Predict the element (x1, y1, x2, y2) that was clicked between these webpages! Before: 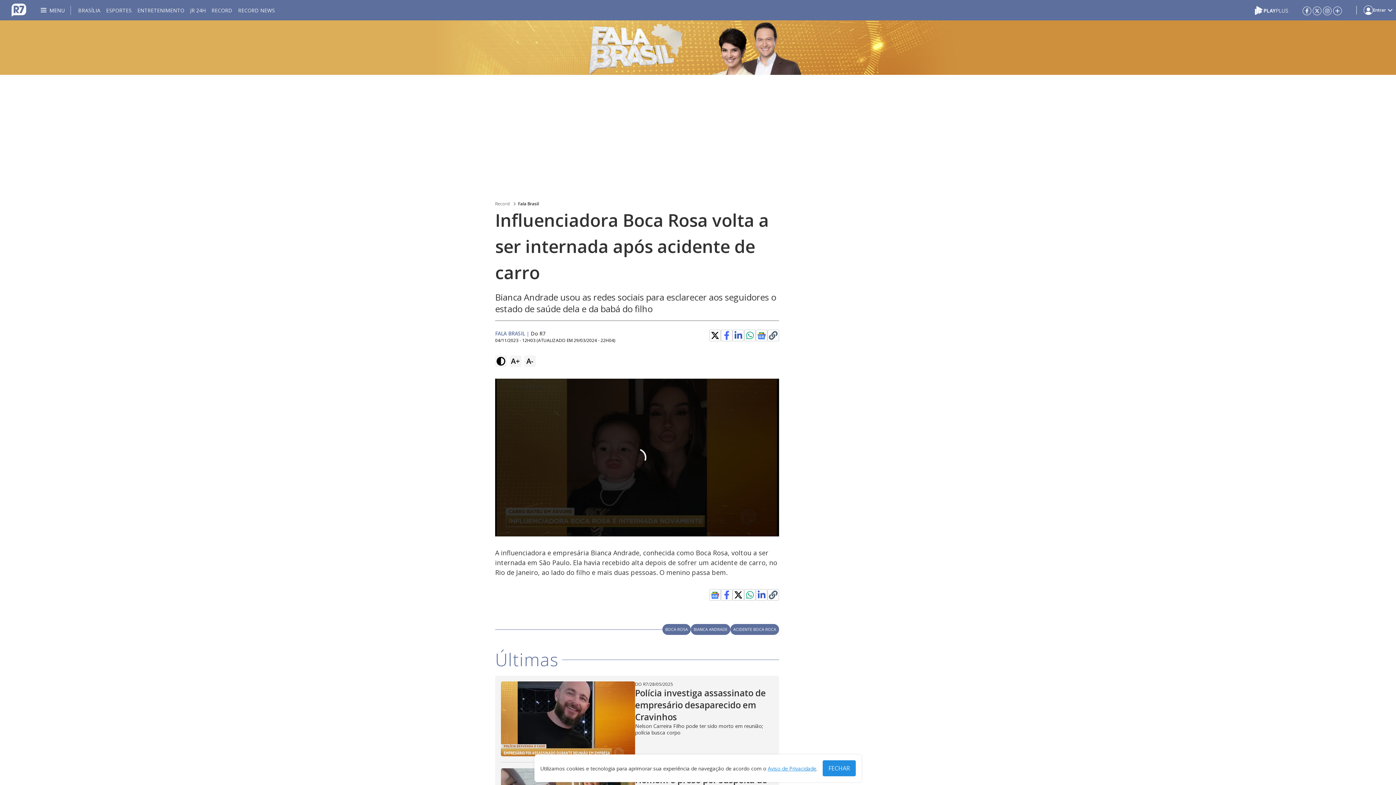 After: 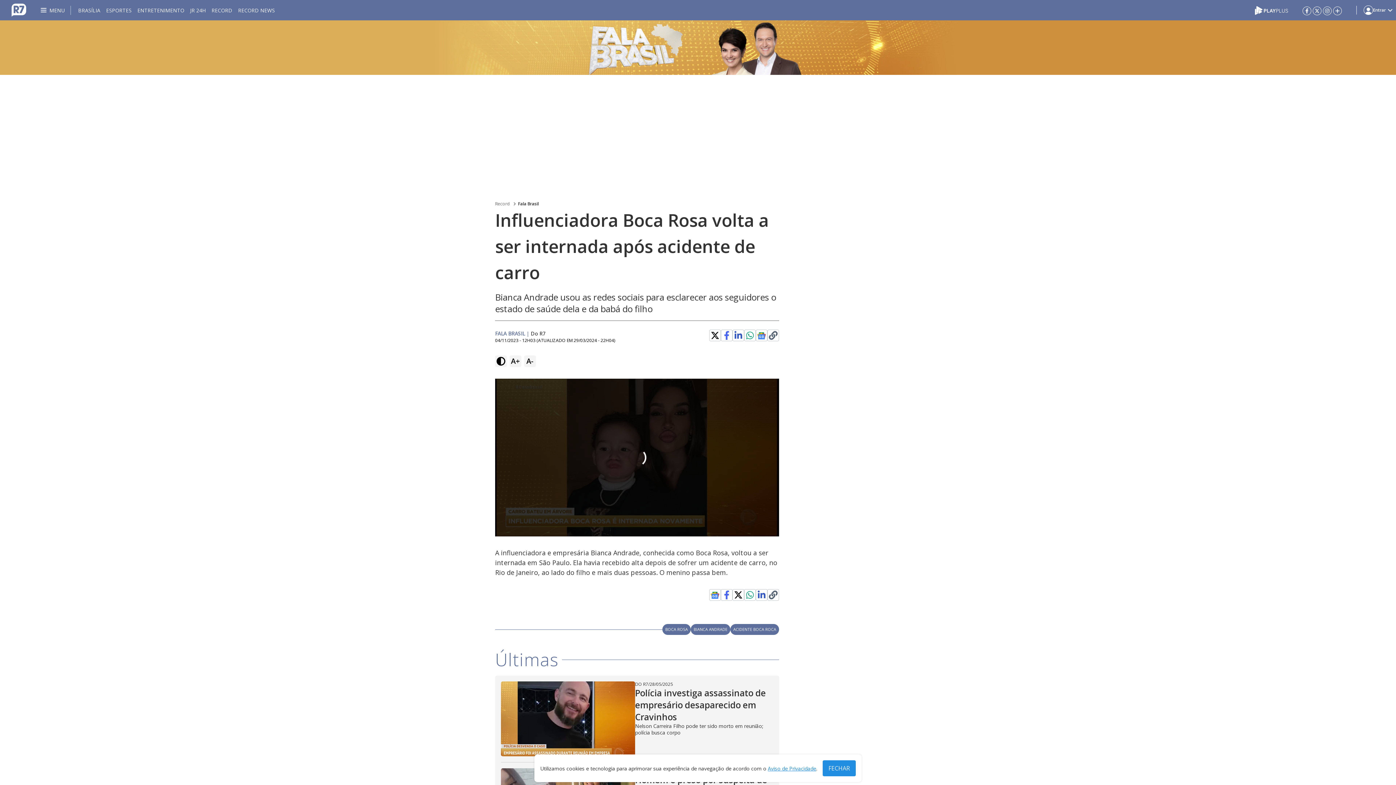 Action: bbox: (768, 765, 816, 772) label: Aviso de Privacidade